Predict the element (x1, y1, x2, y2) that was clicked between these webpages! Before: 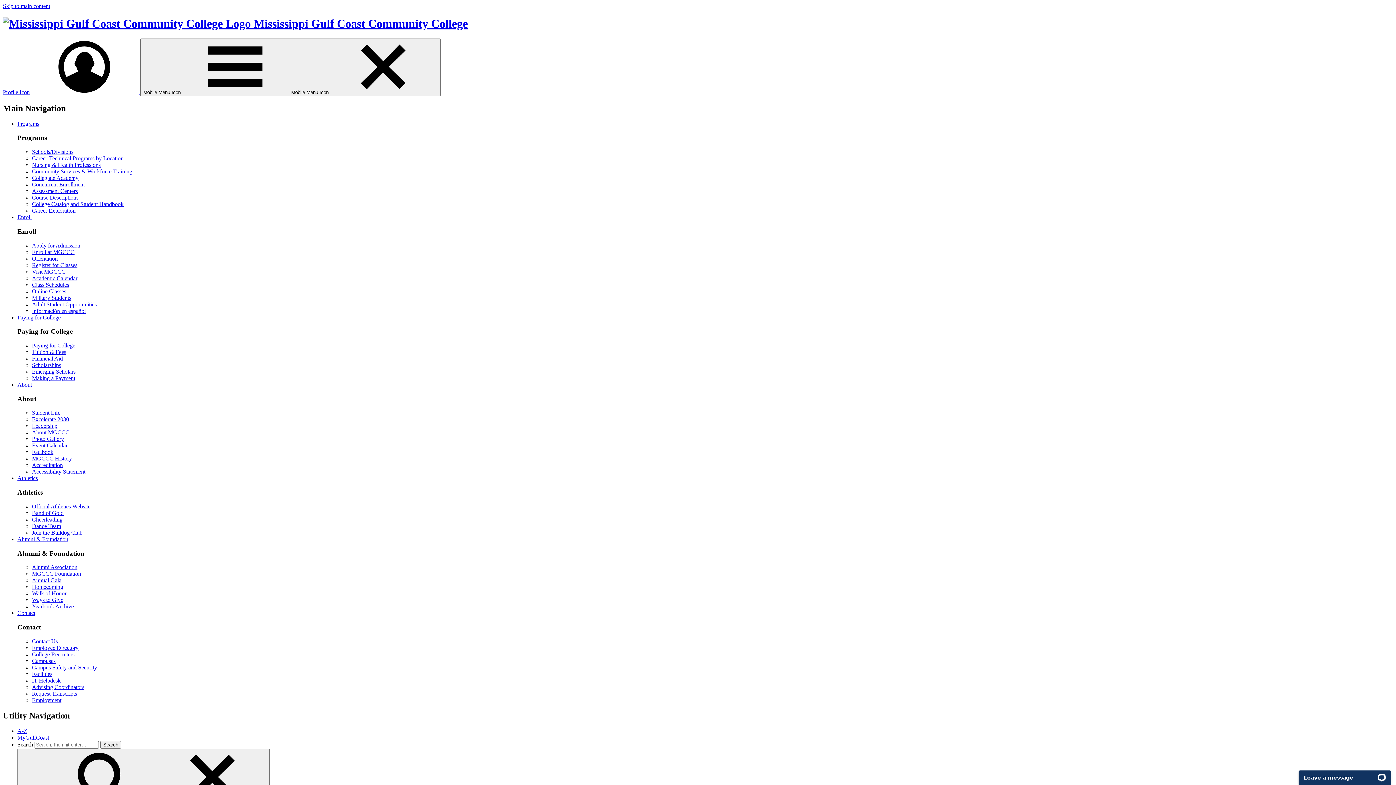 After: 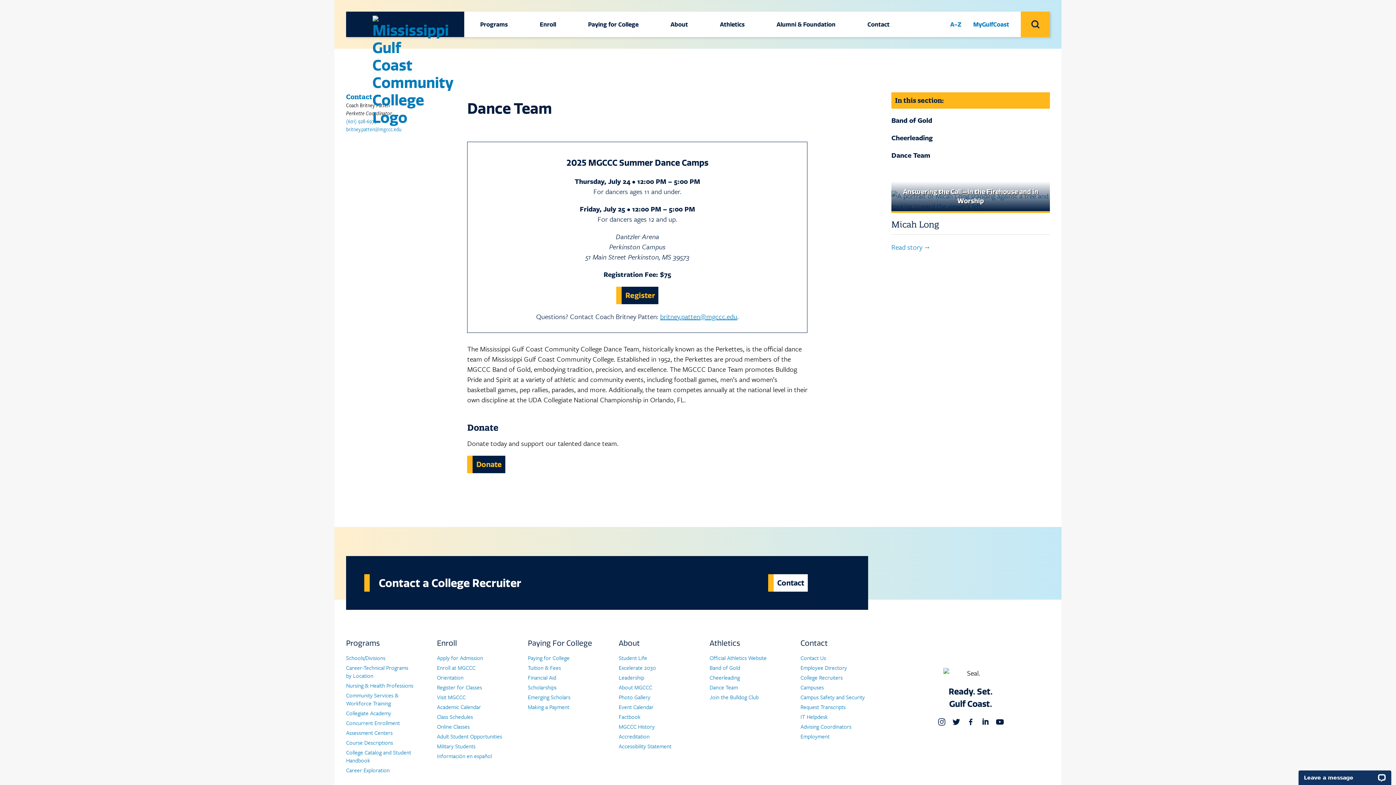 Action: bbox: (32, 523, 61, 529) label: Dance Team